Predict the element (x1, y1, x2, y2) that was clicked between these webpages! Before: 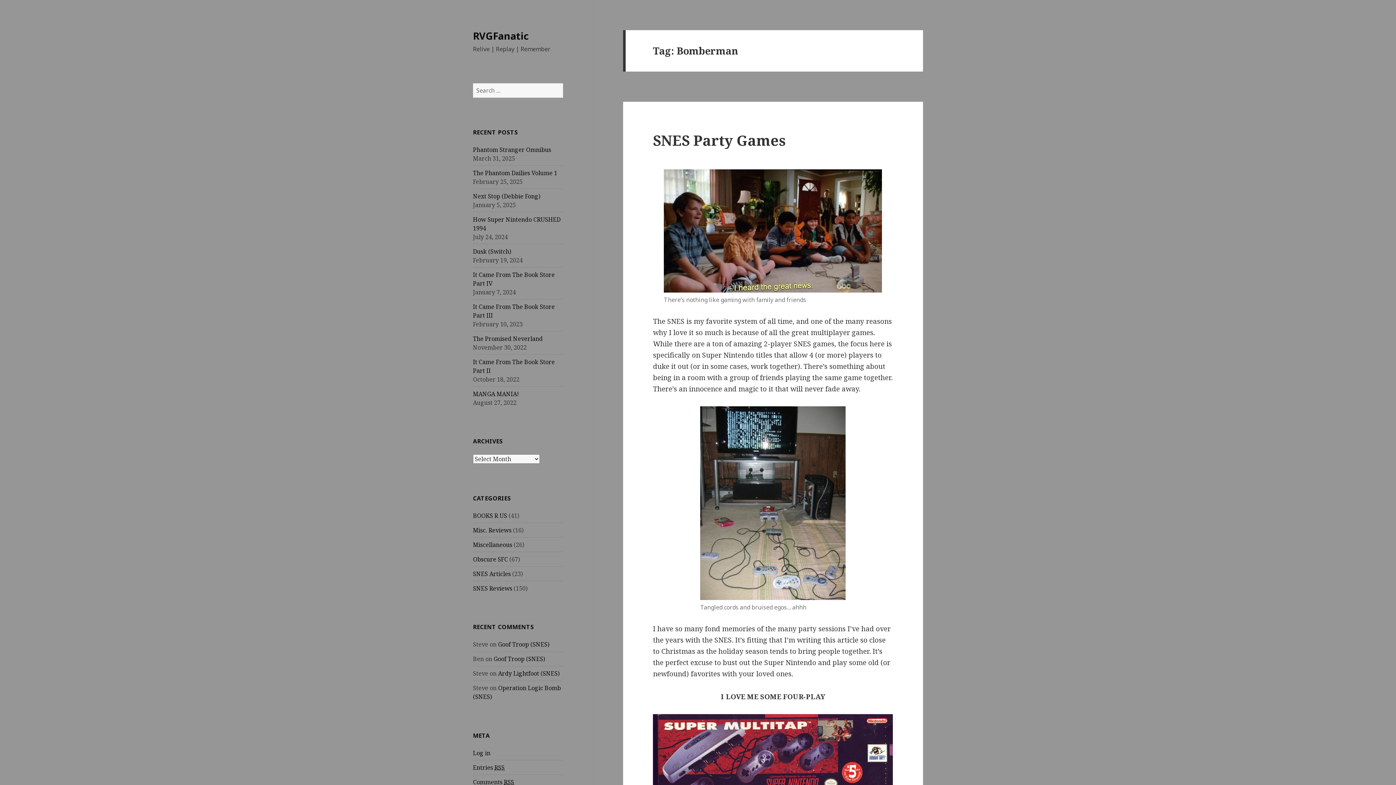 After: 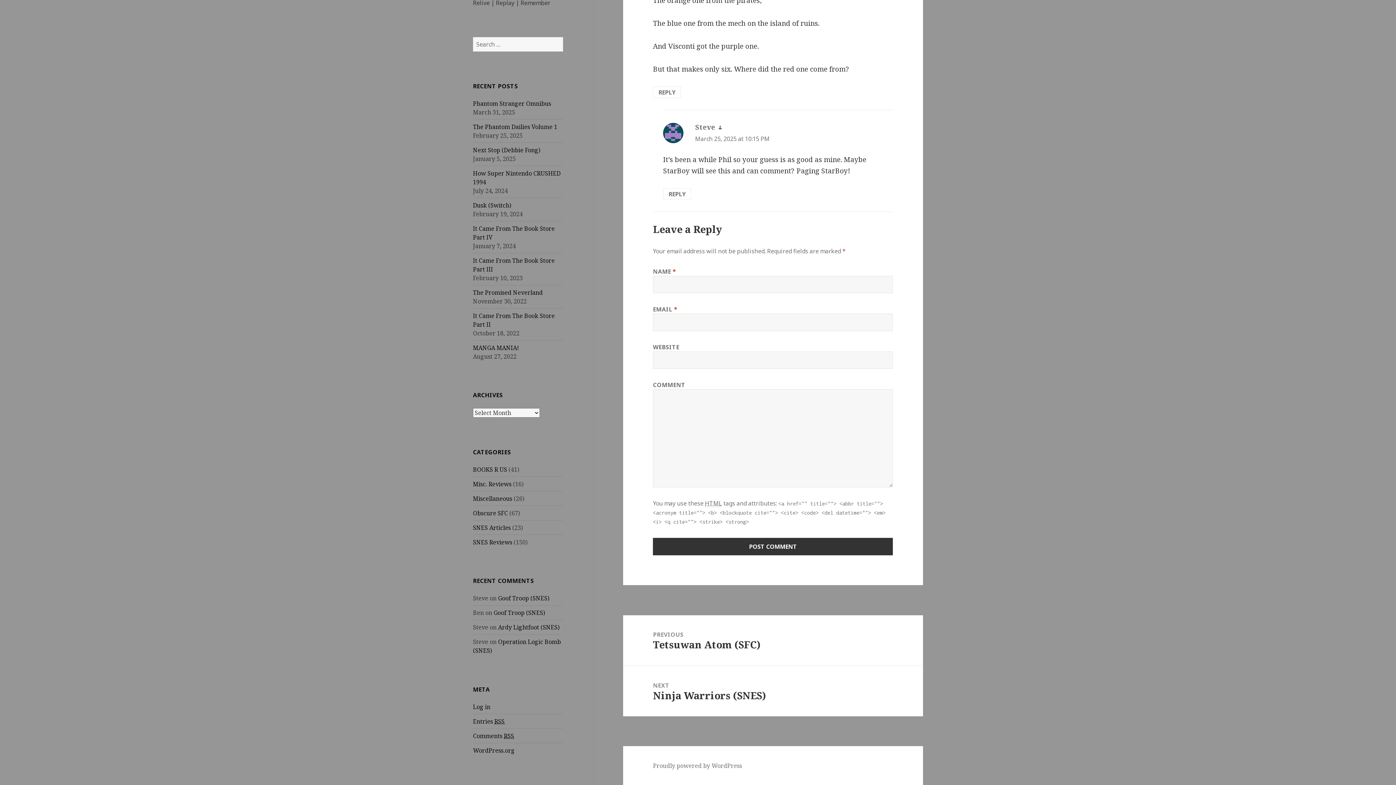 Action: label: Ardy Lightfoot (SNES) bbox: (498, 669, 559, 677)